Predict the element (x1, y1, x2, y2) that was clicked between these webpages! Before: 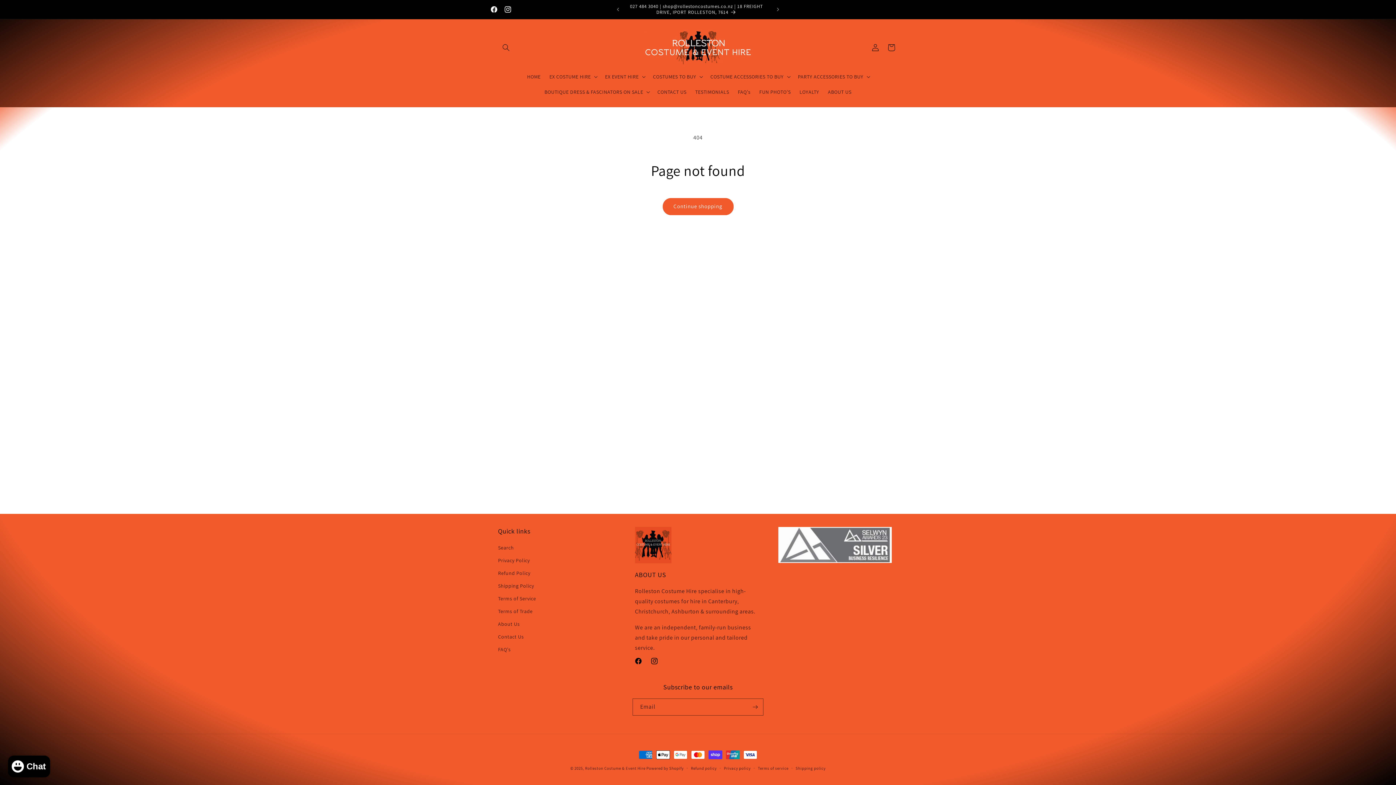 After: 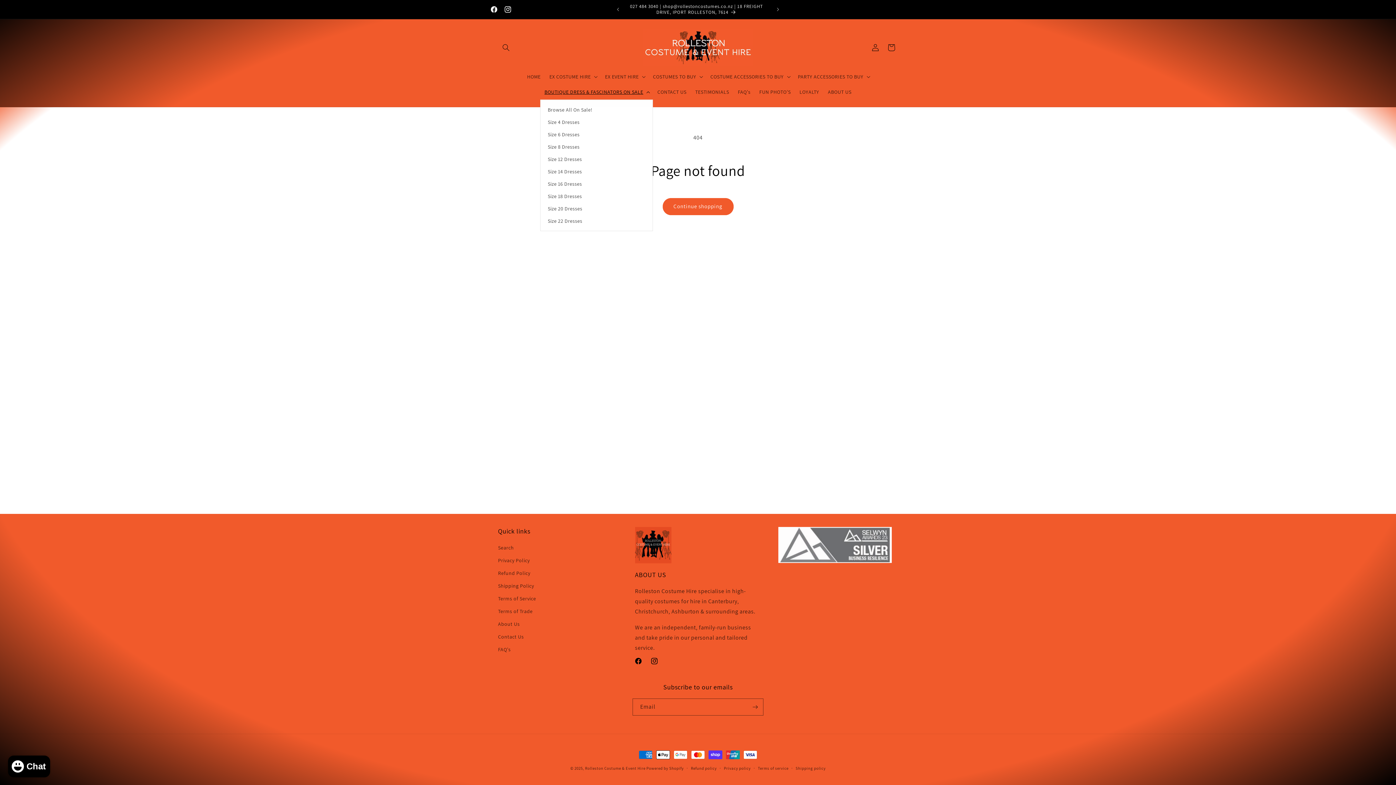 Action: label: BOUTIQUE DRESS & FASCINATORS ON SALE bbox: (540, 84, 653, 99)